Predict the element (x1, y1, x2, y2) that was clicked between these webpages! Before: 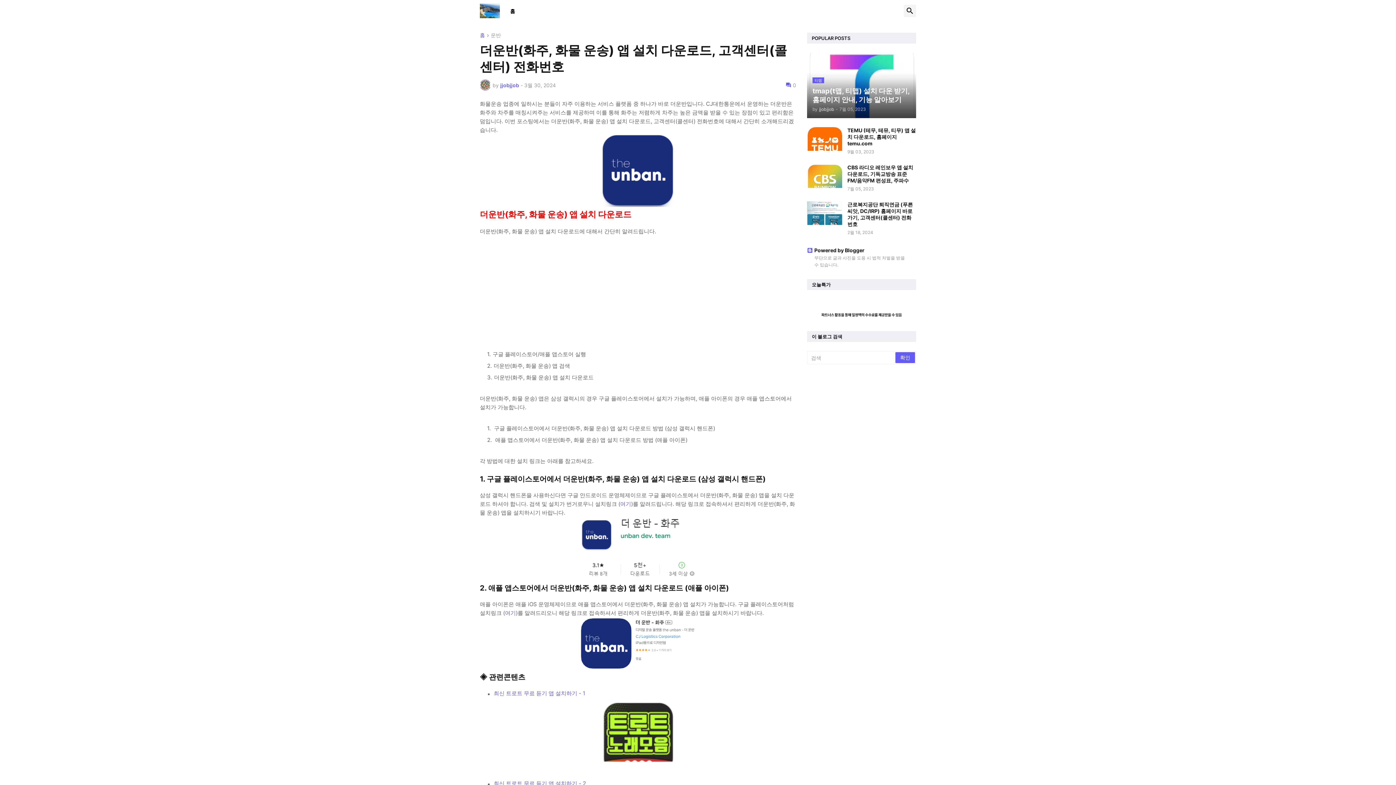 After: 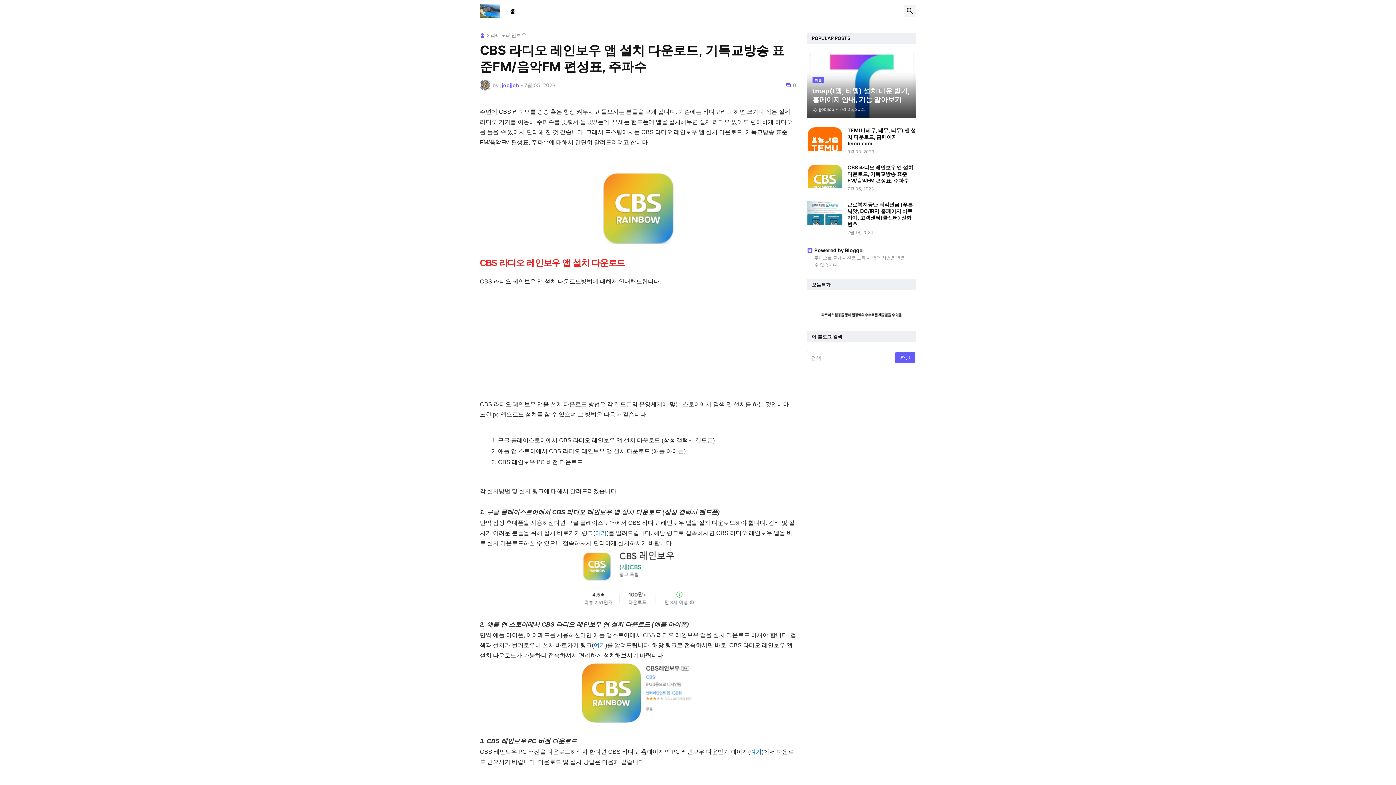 Action: bbox: (807, 164, 842, 188)